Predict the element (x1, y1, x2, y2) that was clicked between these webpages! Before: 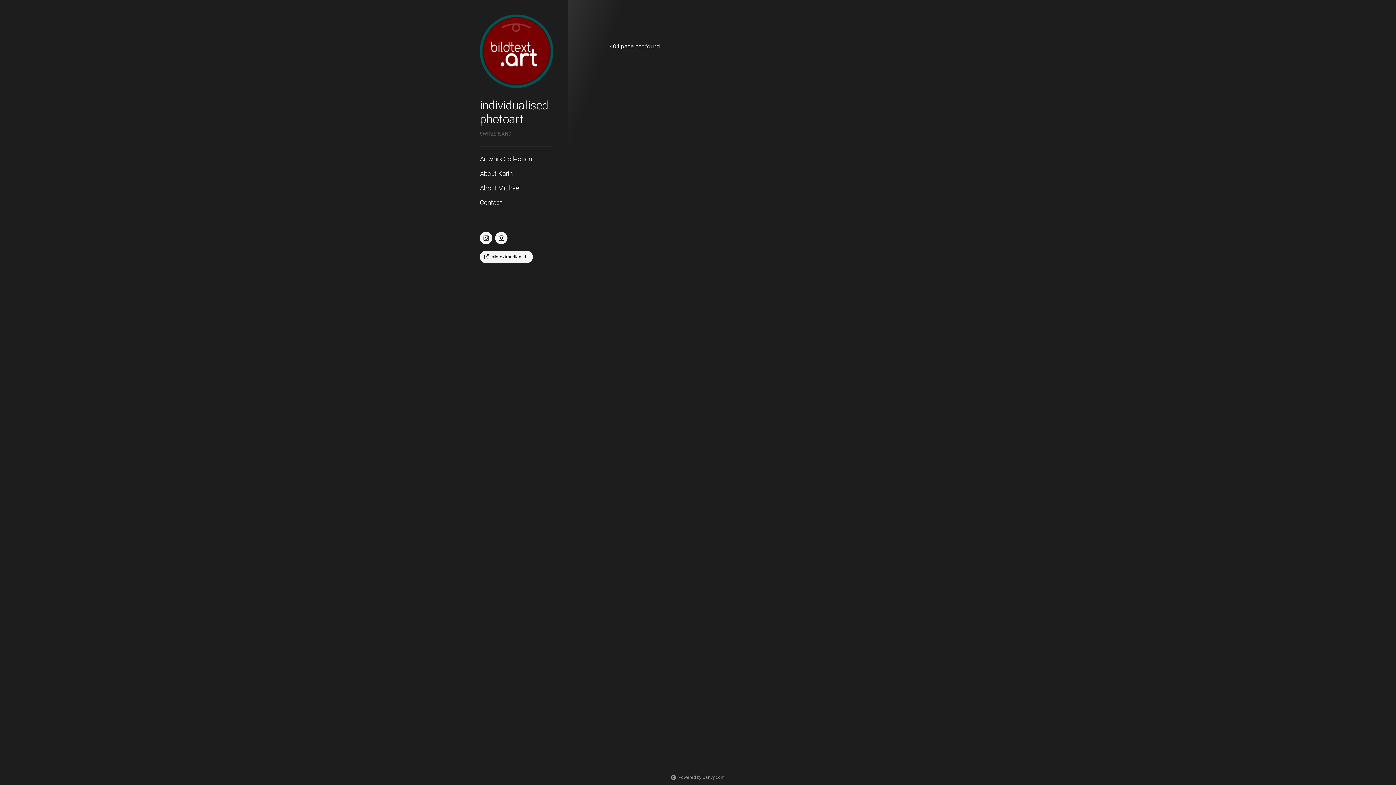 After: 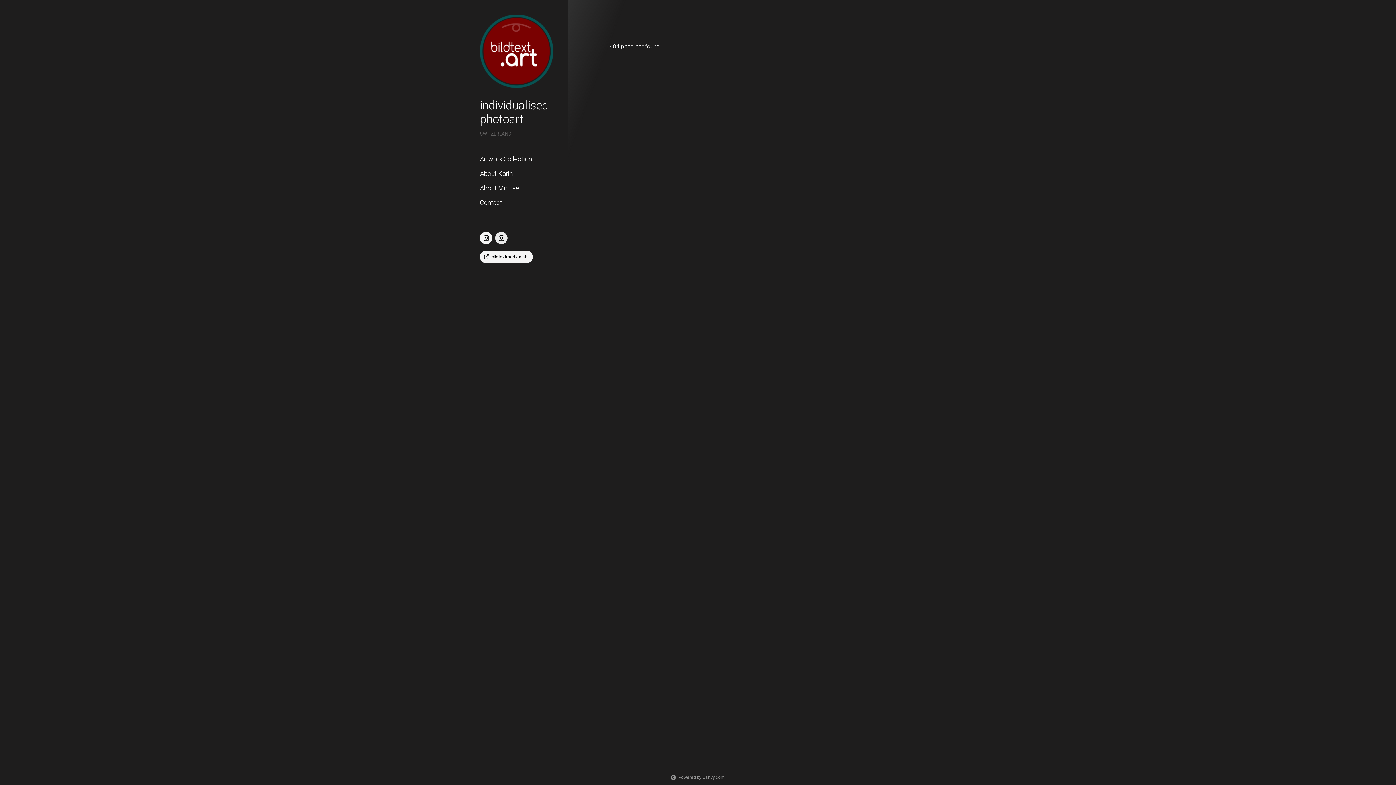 Action: bbox: (495, 232, 507, 244) label: https://www.instagram.com/michael.bildtext.art